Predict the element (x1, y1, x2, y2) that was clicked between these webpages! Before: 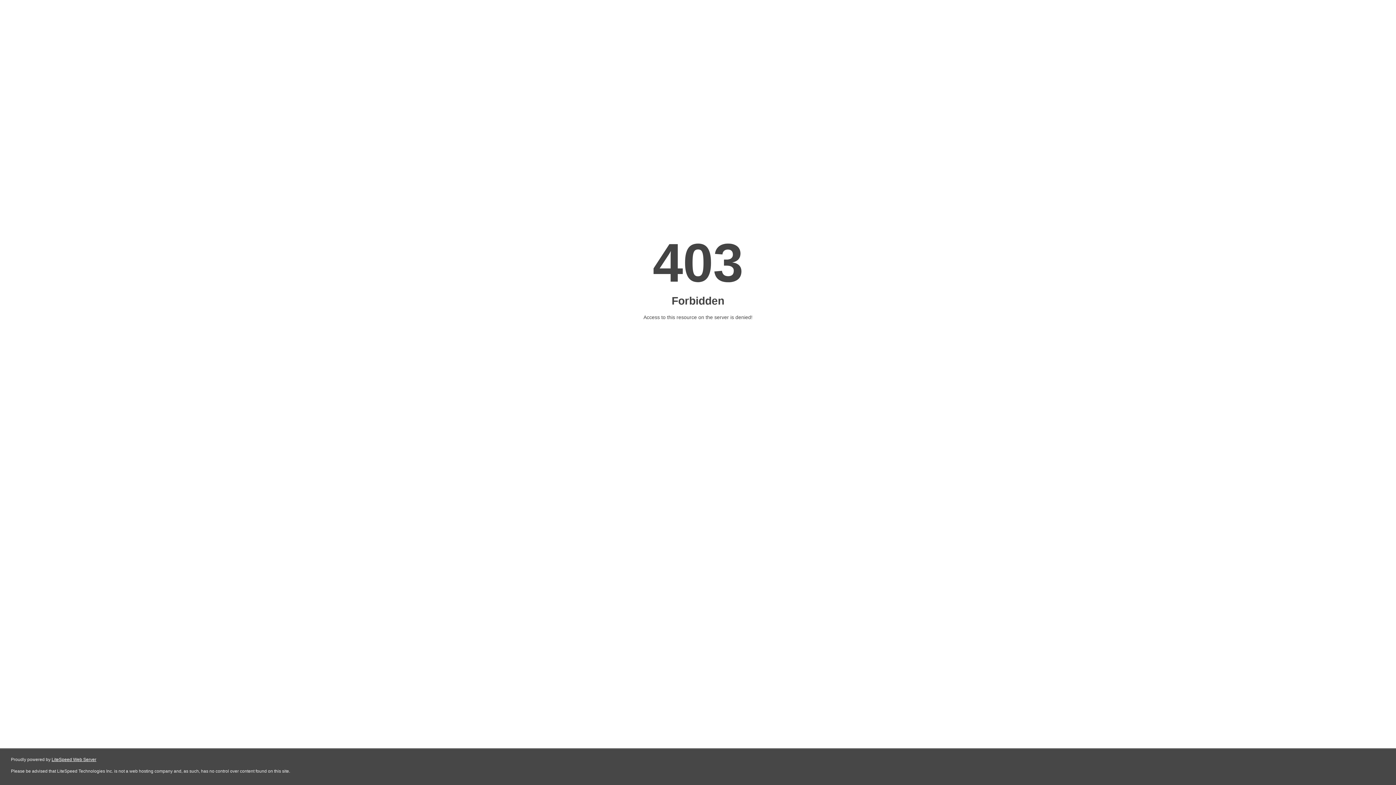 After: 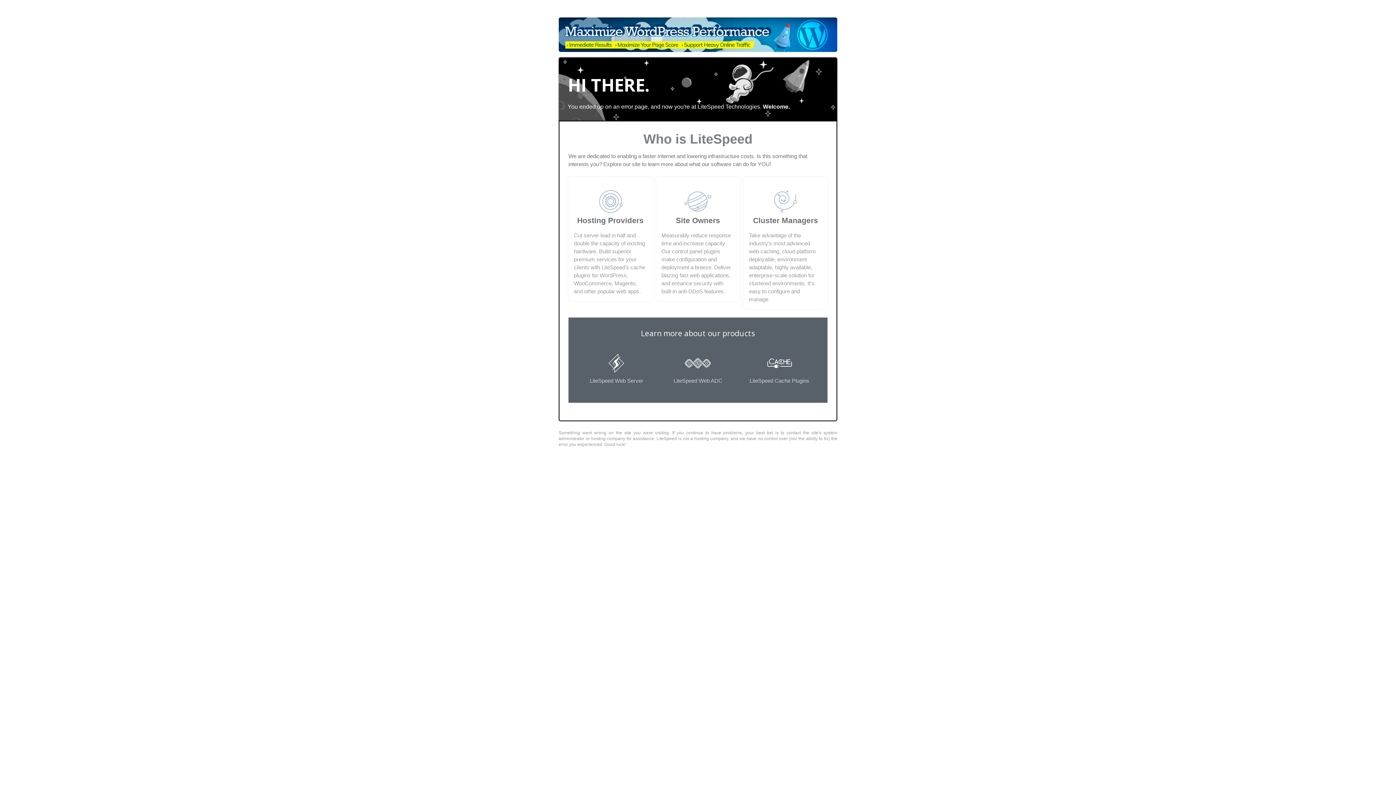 Action: bbox: (51, 757, 96, 762) label: LiteSpeed Web Server